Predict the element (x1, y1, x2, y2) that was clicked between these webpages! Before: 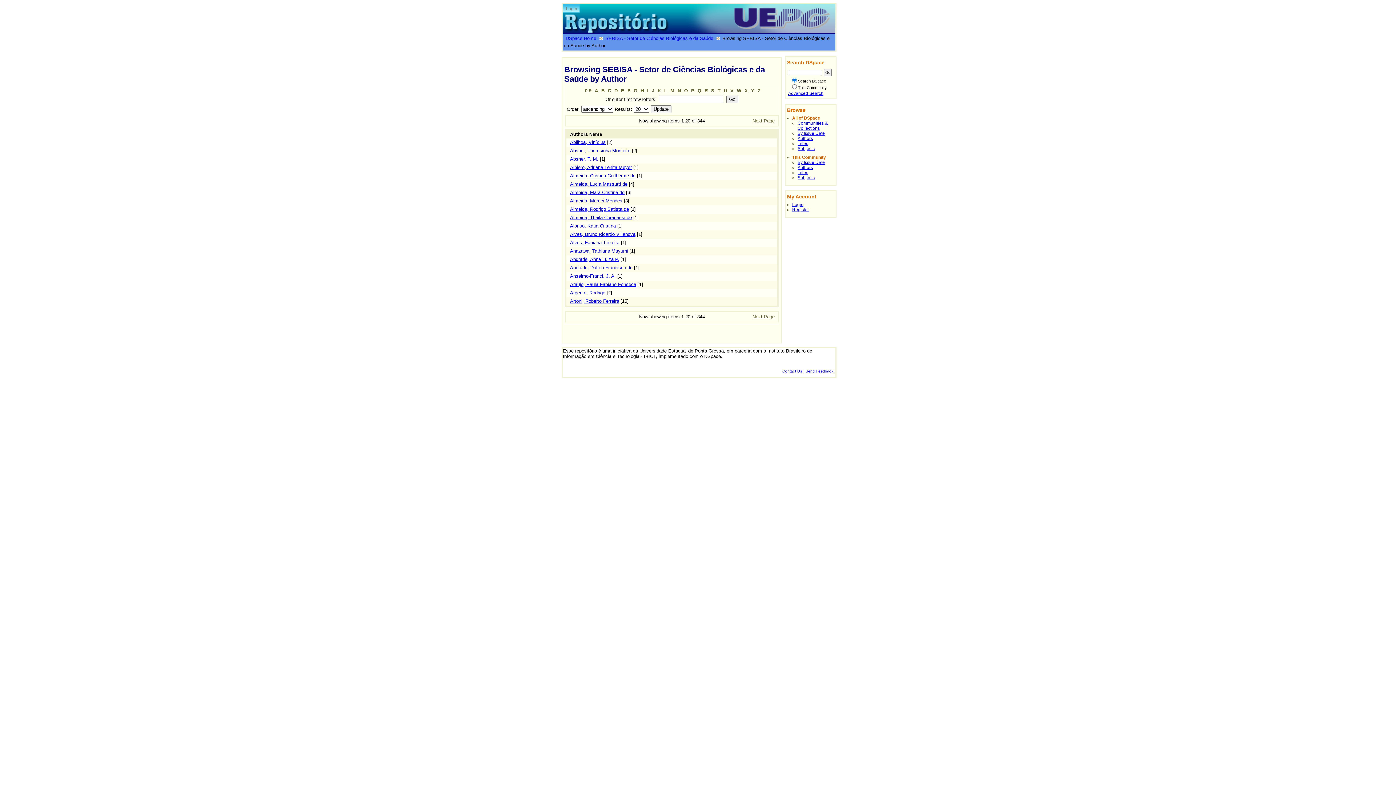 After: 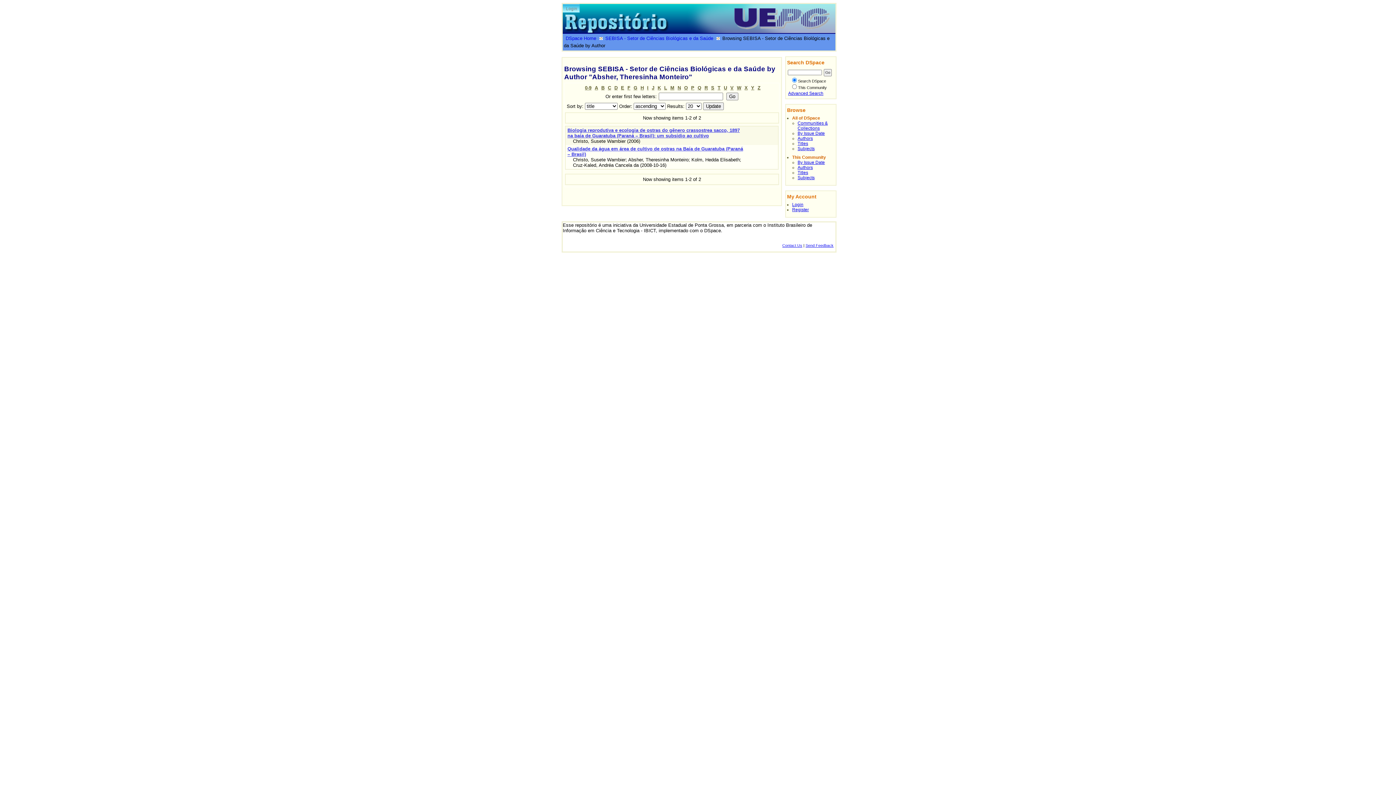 Action: bbox: (570, 148, 630, 153) label: Absher, Theresinha Monteiro